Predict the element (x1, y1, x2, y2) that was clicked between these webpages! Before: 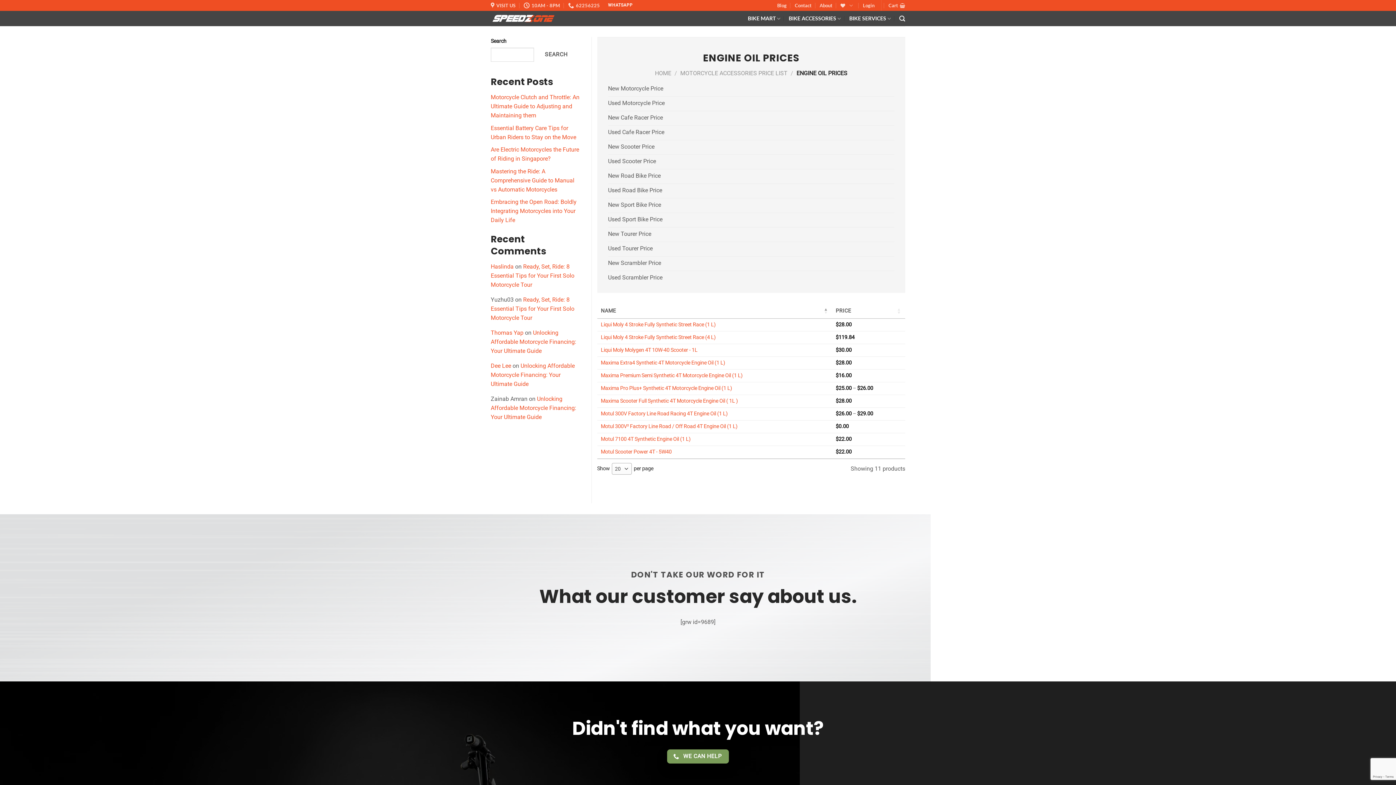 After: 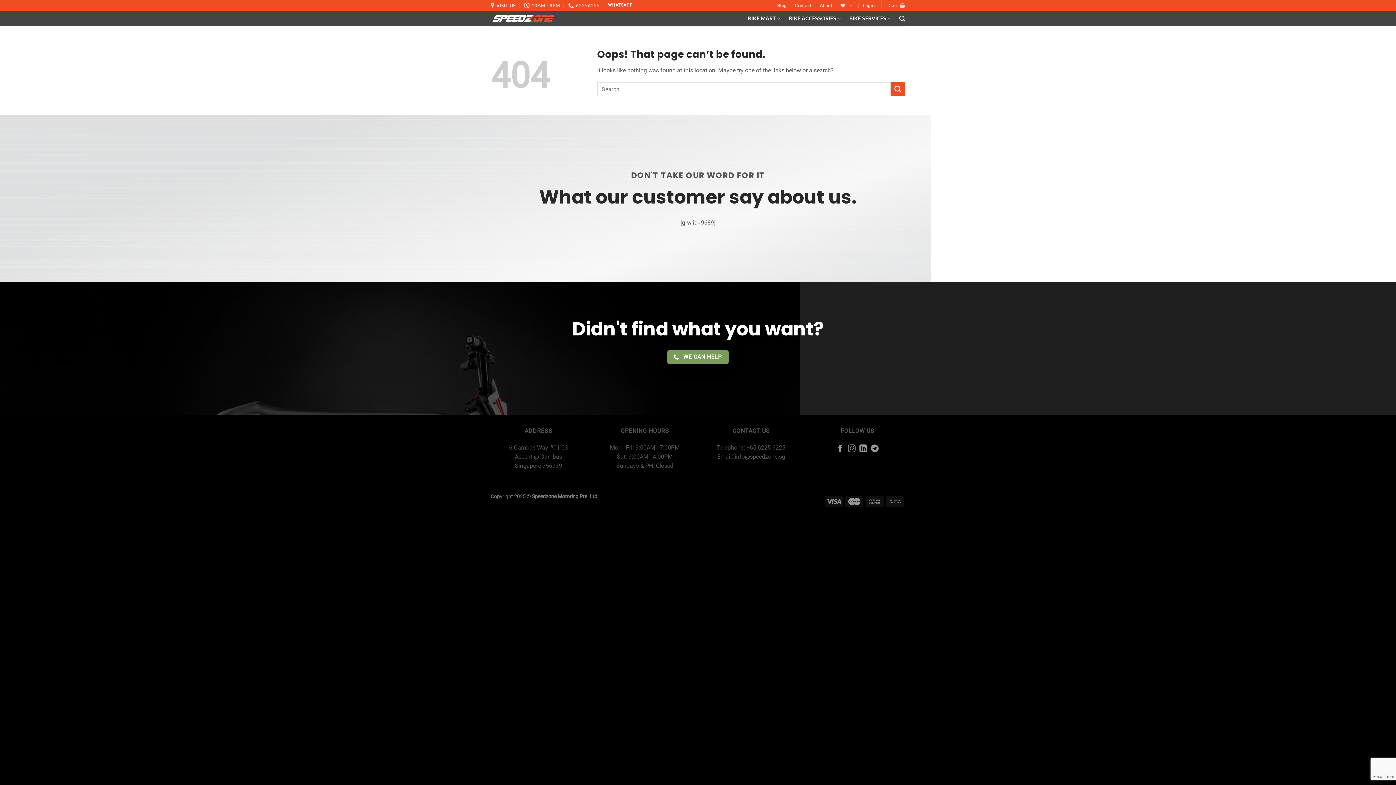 Action: label: Used Scrambler Price bbox: (608, 271, 894, 285)